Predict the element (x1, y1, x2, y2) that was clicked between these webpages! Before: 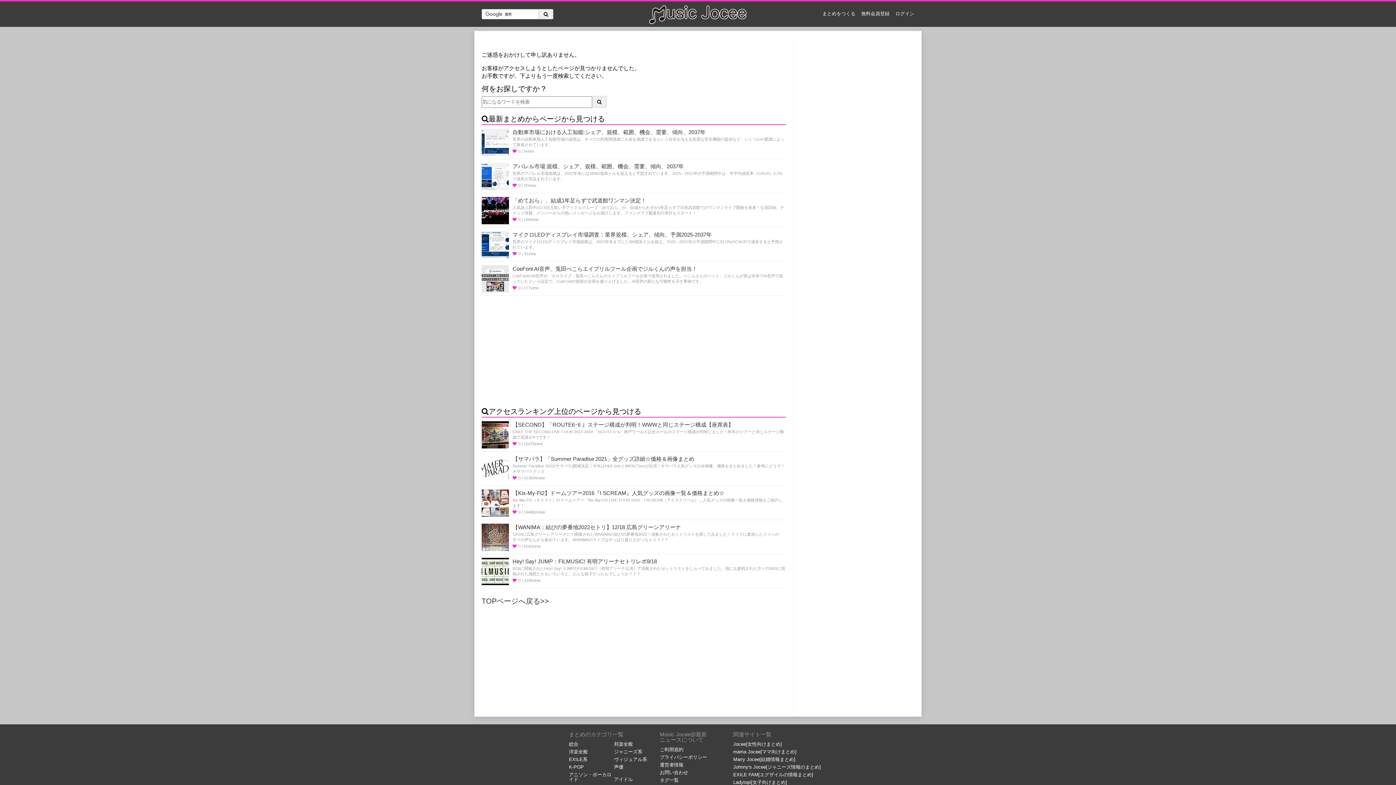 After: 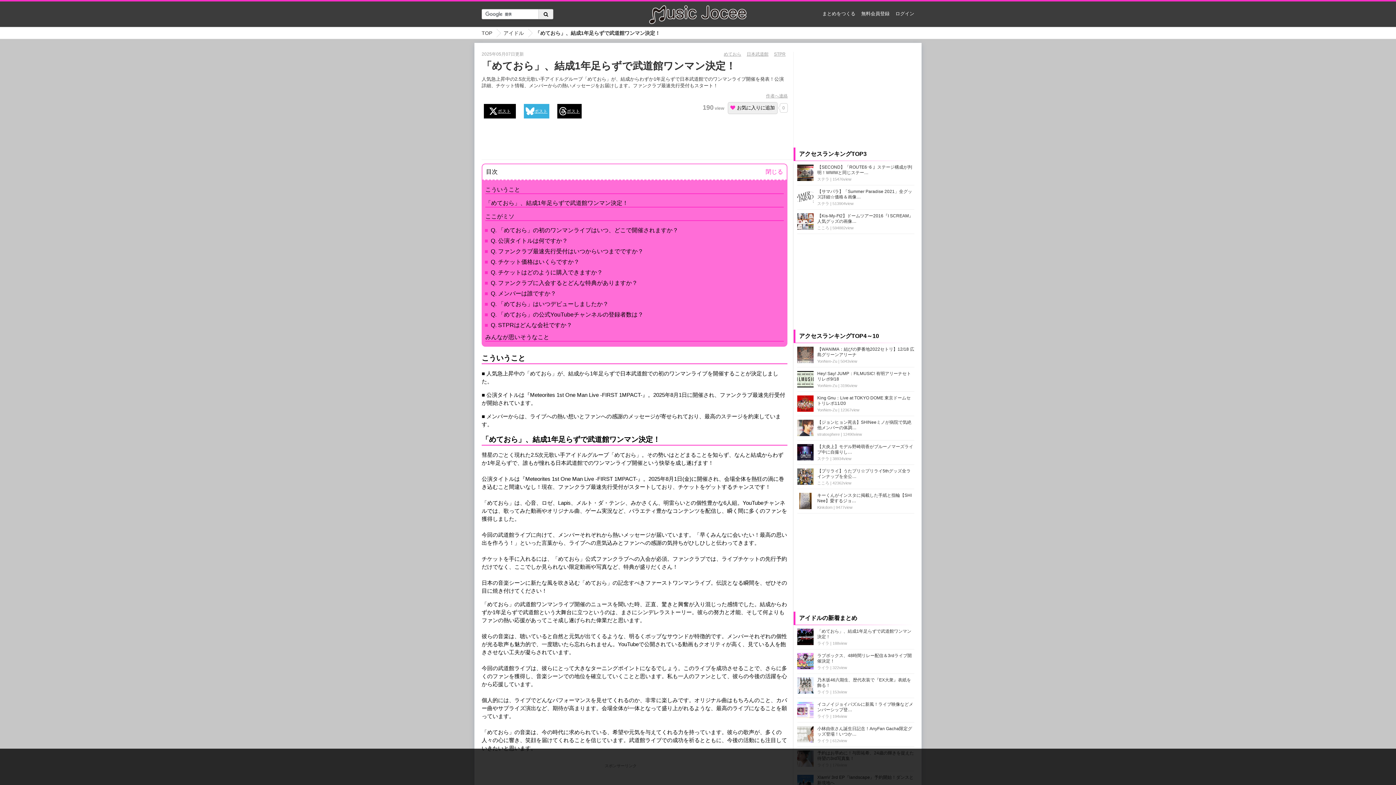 Action: bbox: (512, 197, 646, 203) label: 「めておら」、結成1年足らずで武道館ワンマン決定！